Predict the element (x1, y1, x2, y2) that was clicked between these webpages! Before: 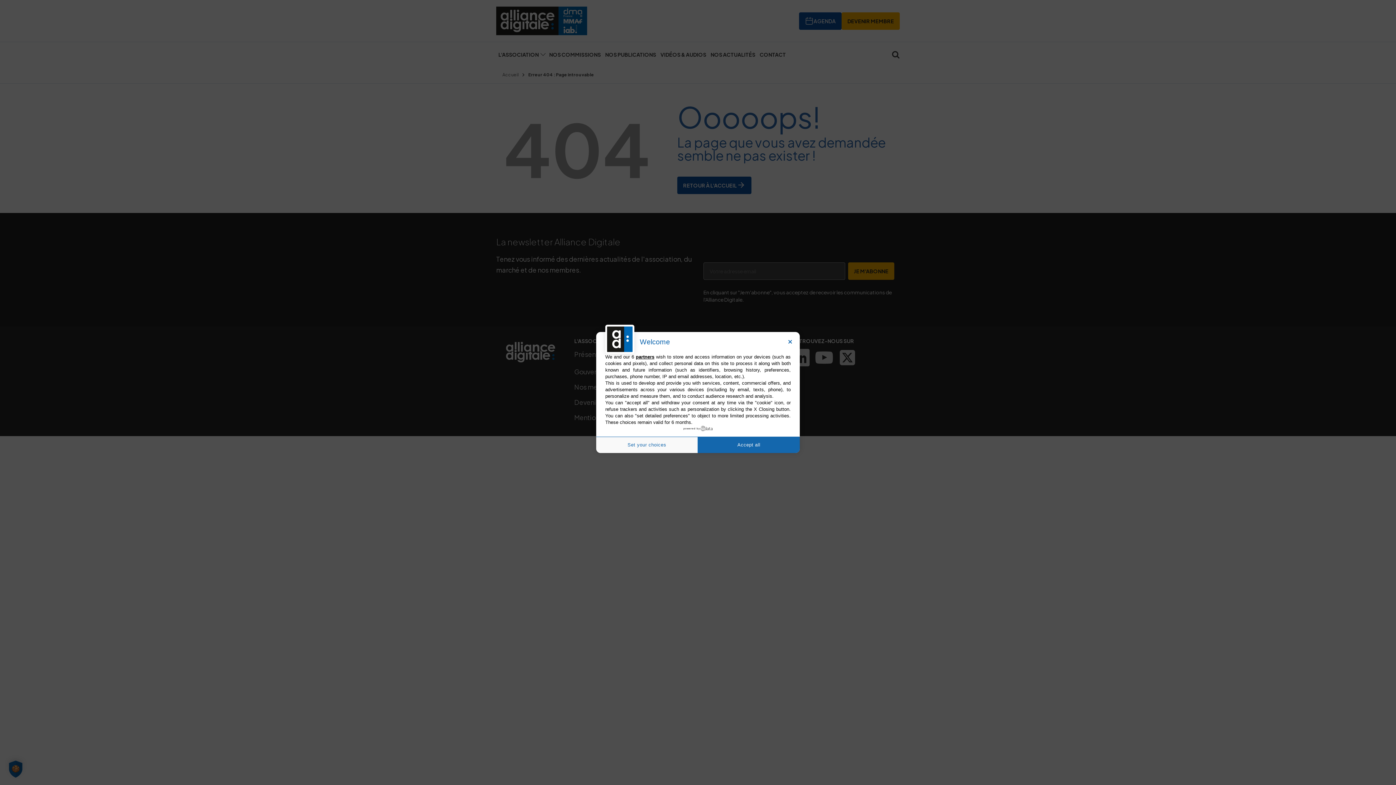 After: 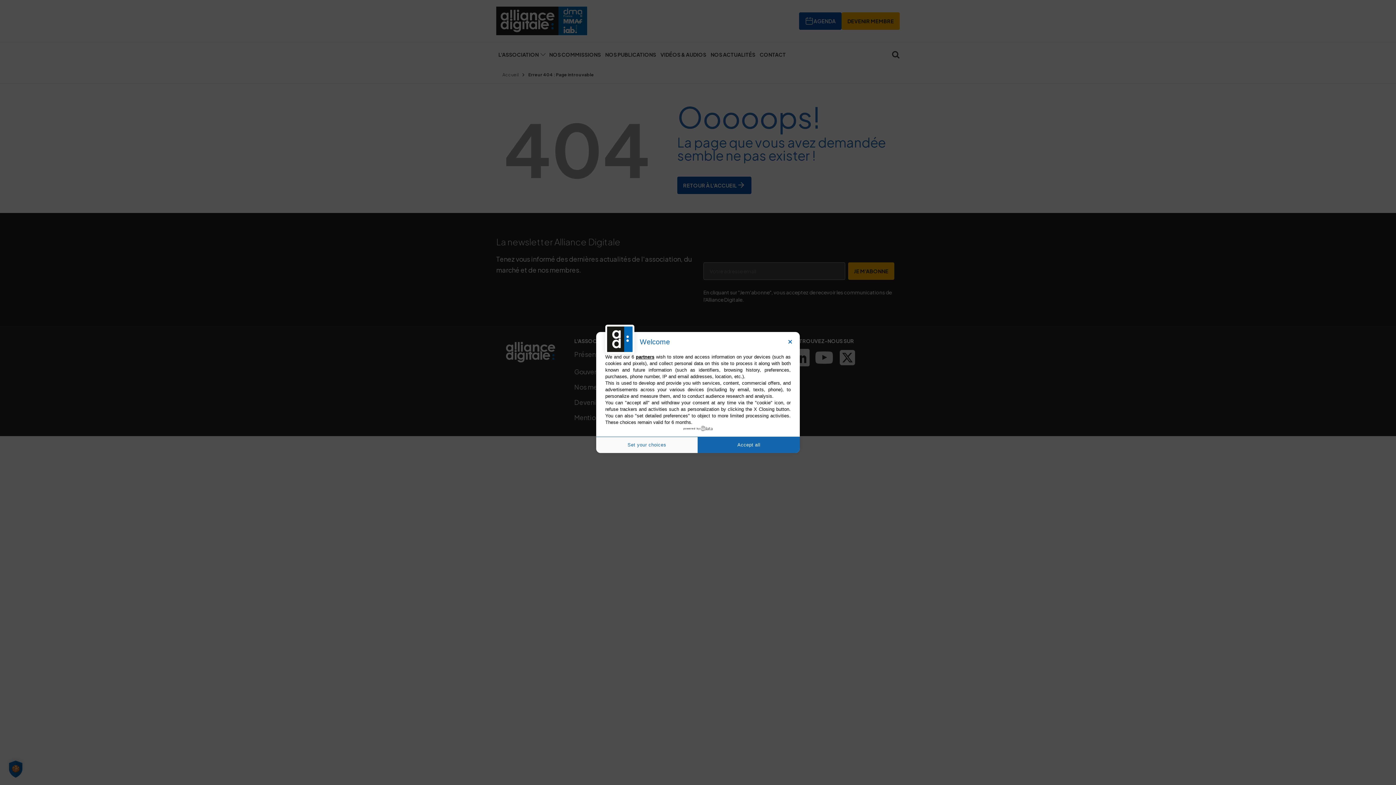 Action: label: powered by bbox: (683, 426, 712, 431)